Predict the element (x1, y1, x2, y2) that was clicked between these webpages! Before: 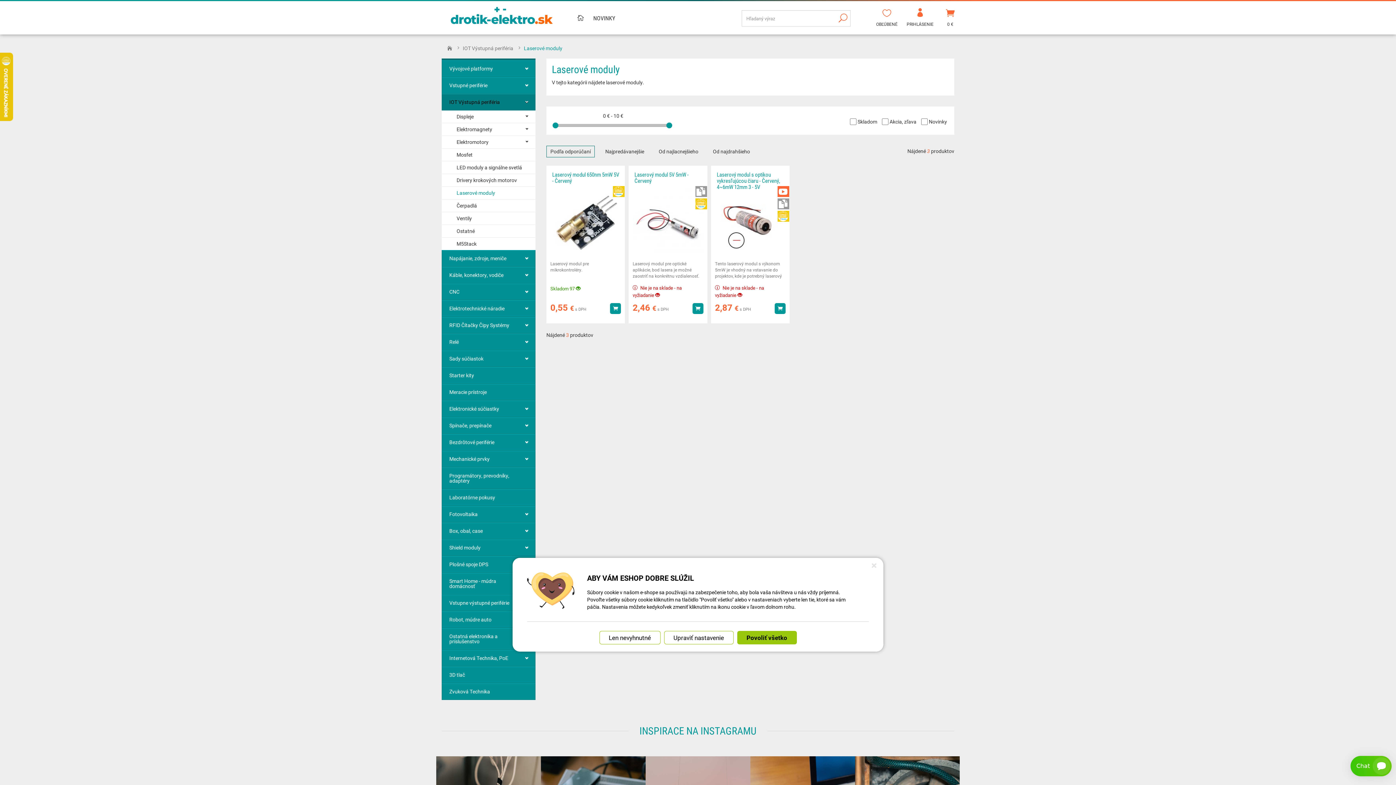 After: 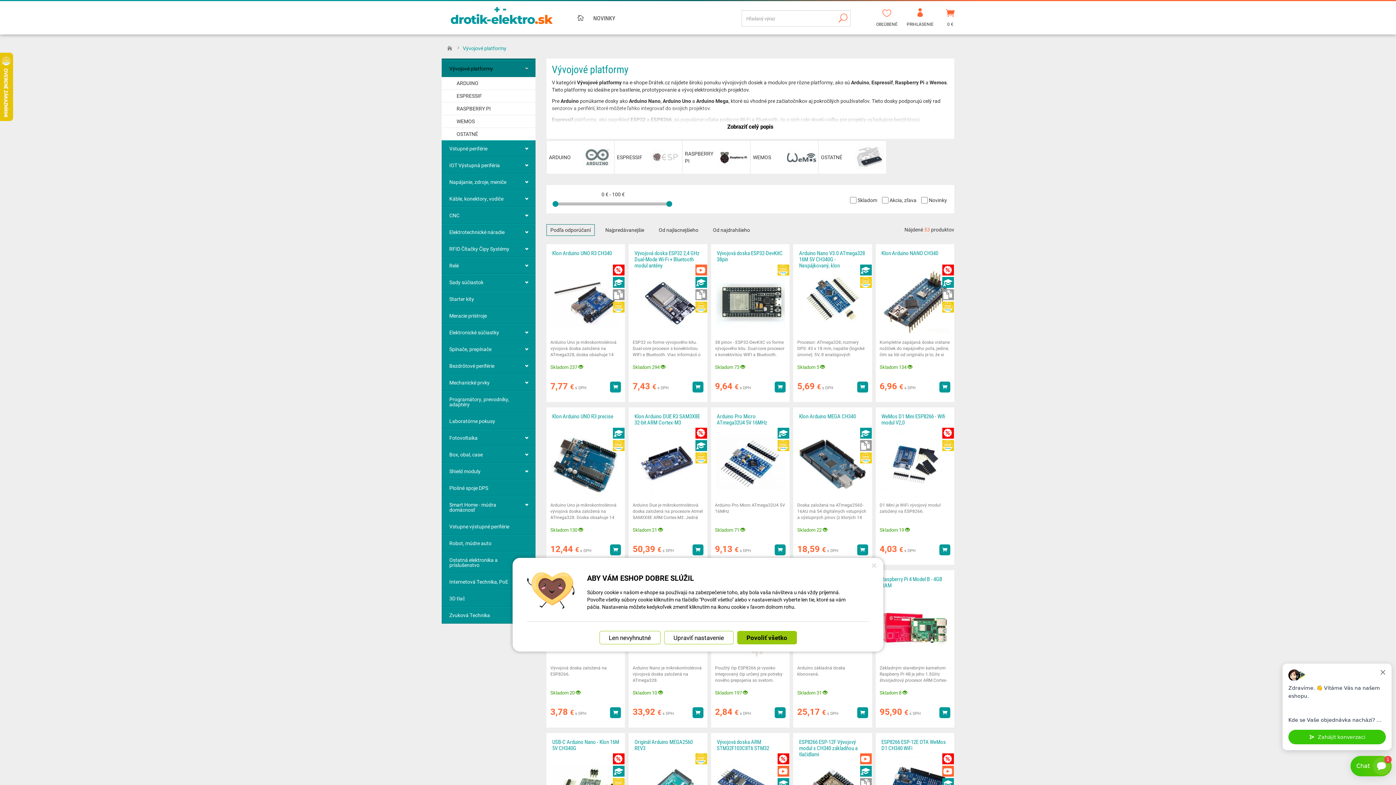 Action: bbox: (441, 60, 535, 77) label: Vývojové platformy